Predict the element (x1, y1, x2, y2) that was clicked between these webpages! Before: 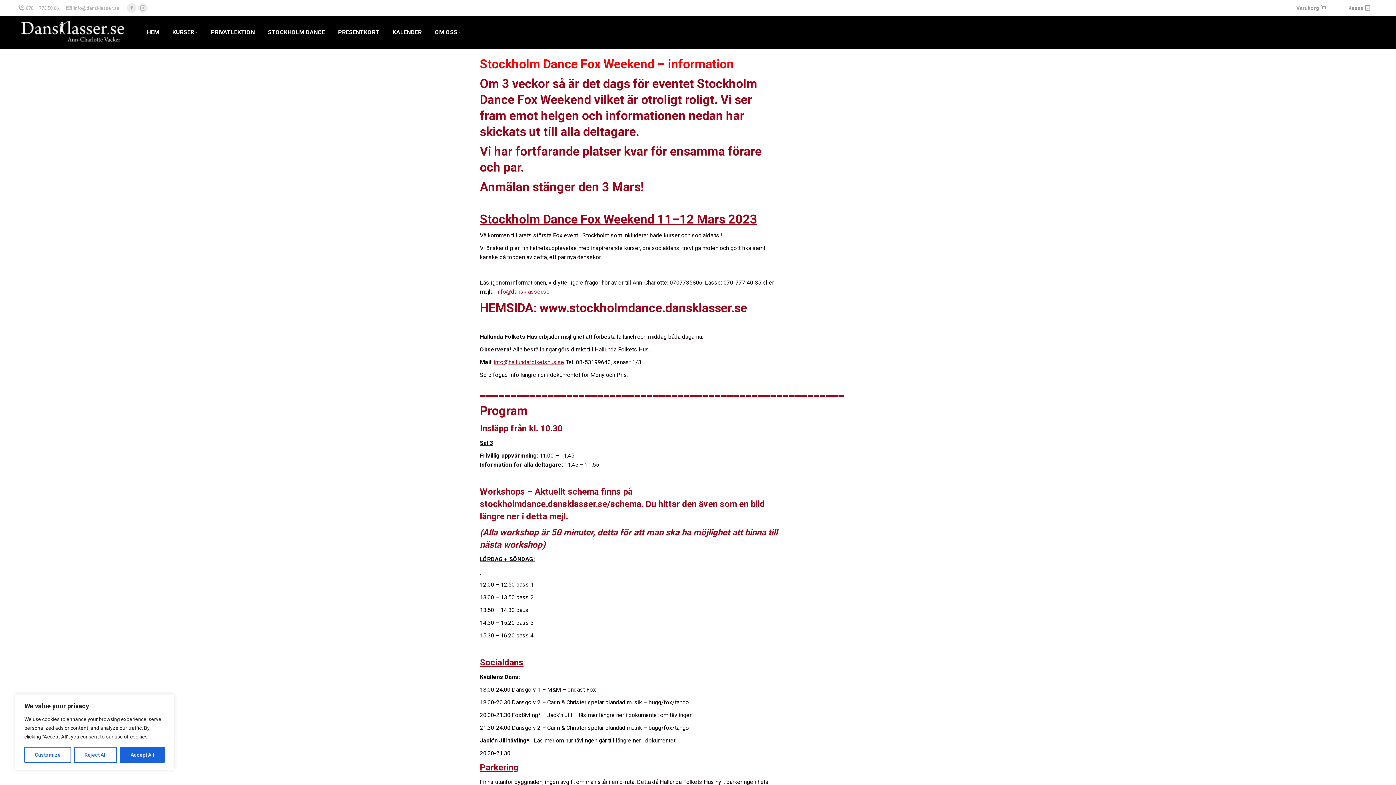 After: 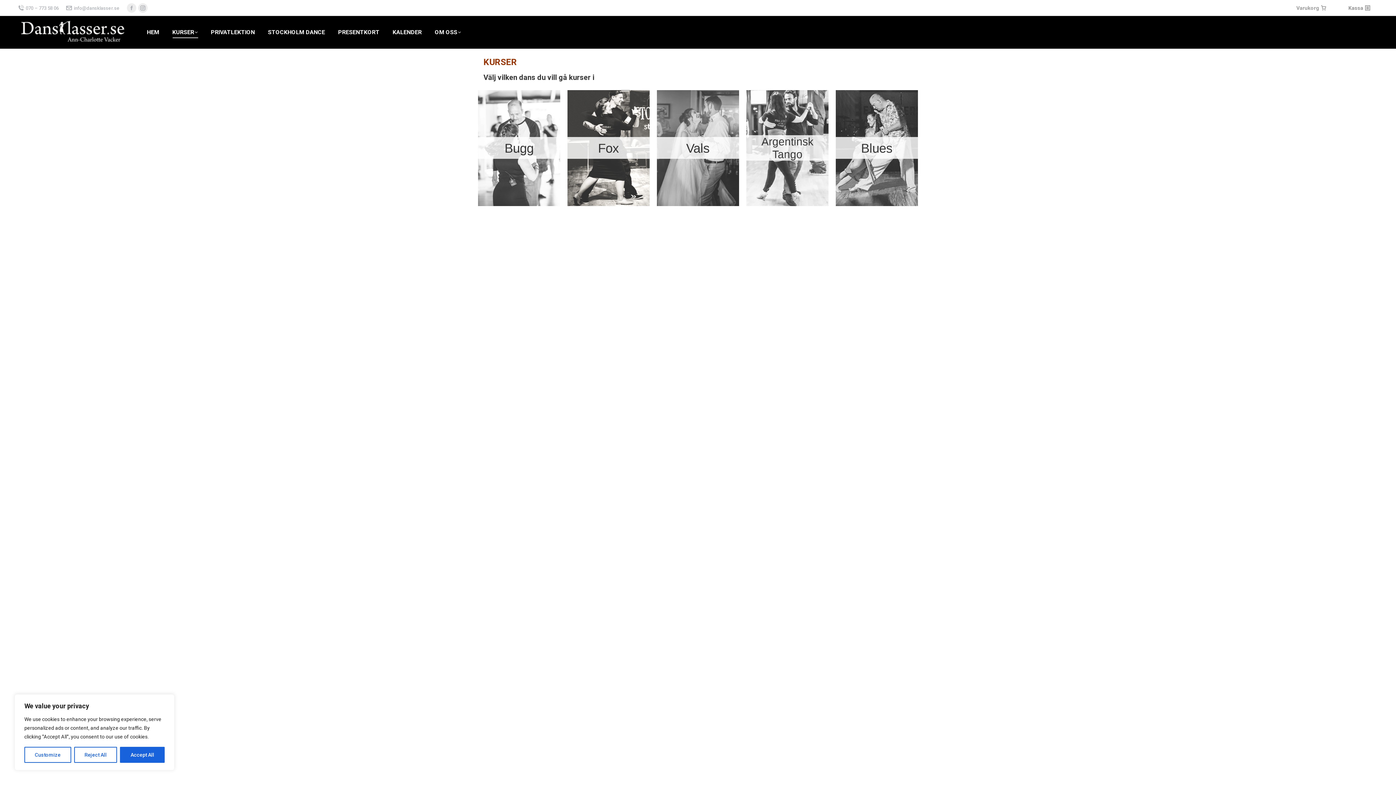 Action: label: KURSER bbox: (170, 22, 199, 42)